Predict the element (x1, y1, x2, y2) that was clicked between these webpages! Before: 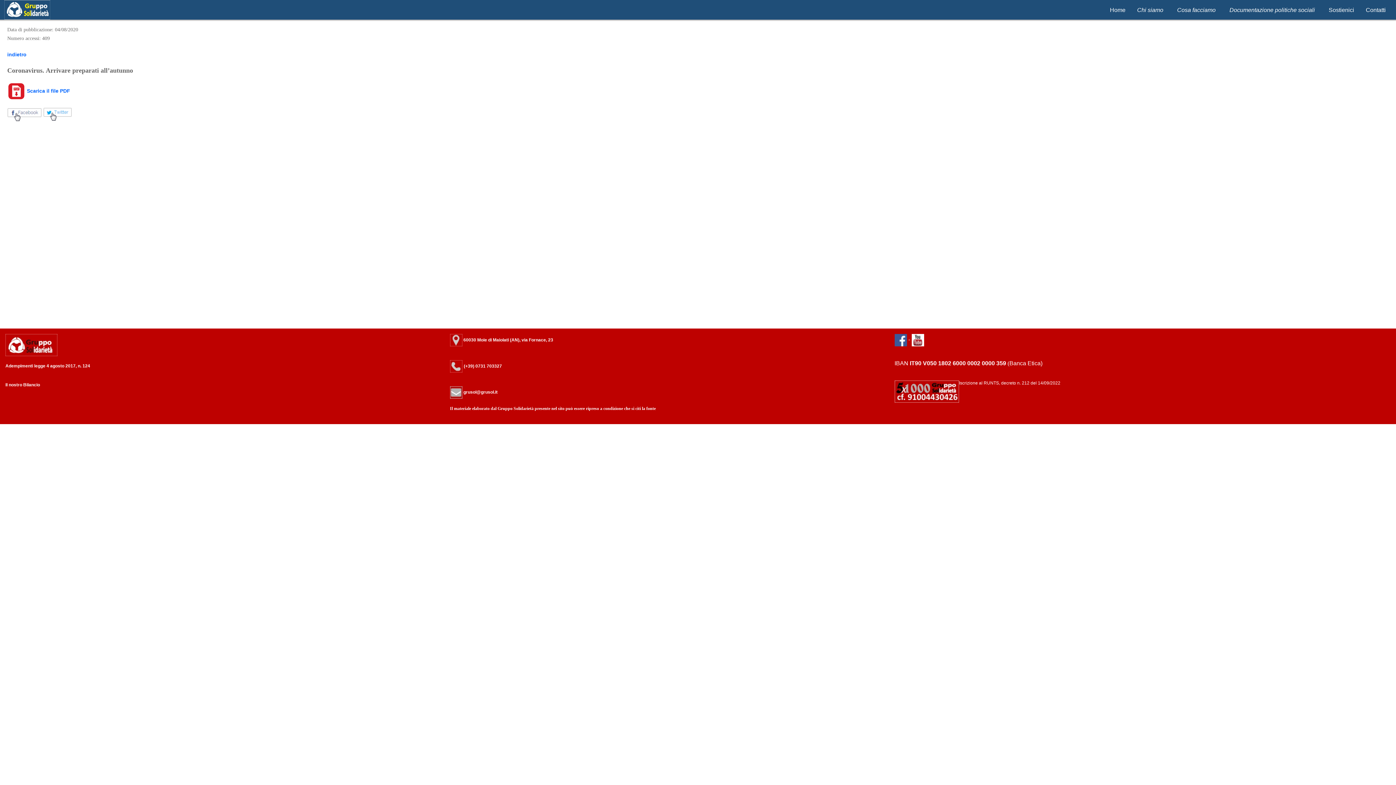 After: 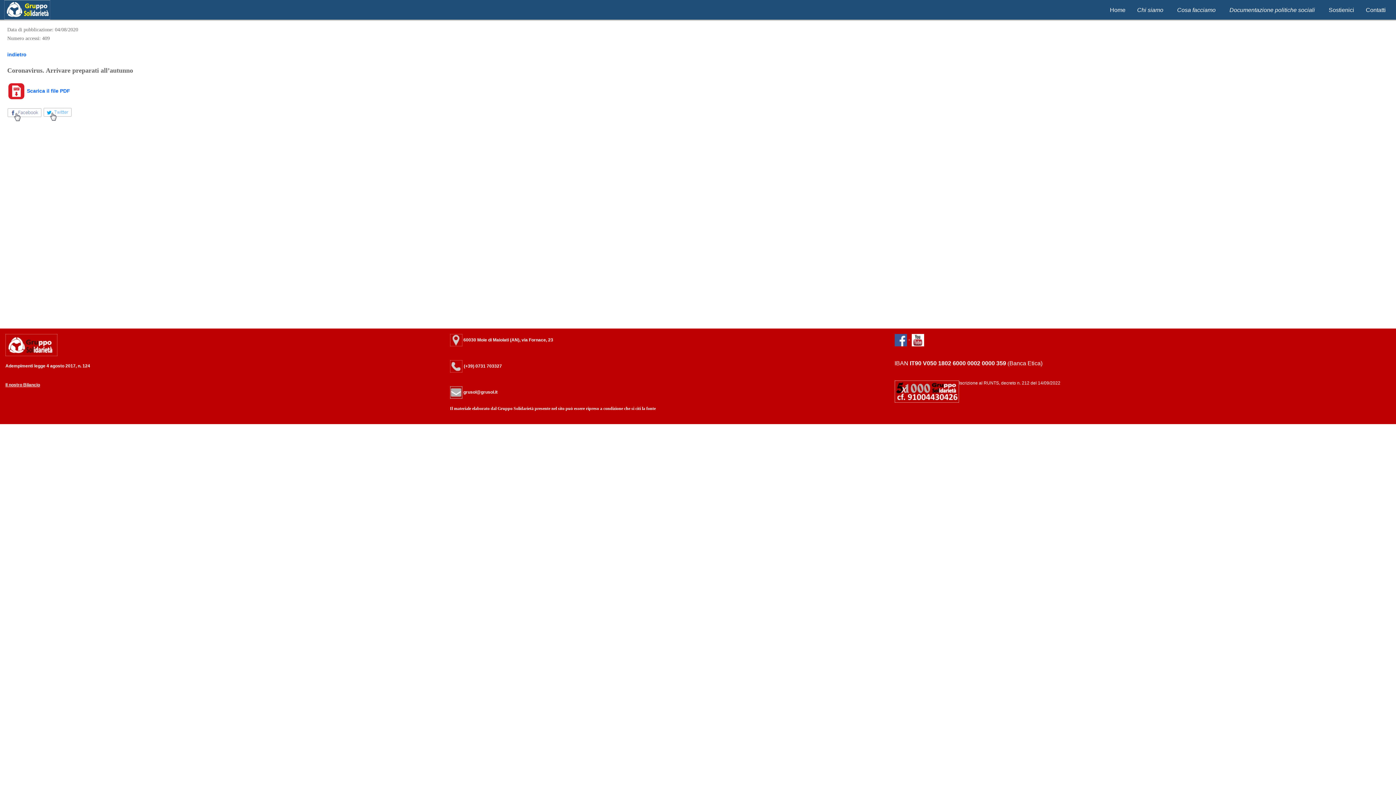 Action: bbox: (5, 382, 40, 387) label: Il nostro Bilancio